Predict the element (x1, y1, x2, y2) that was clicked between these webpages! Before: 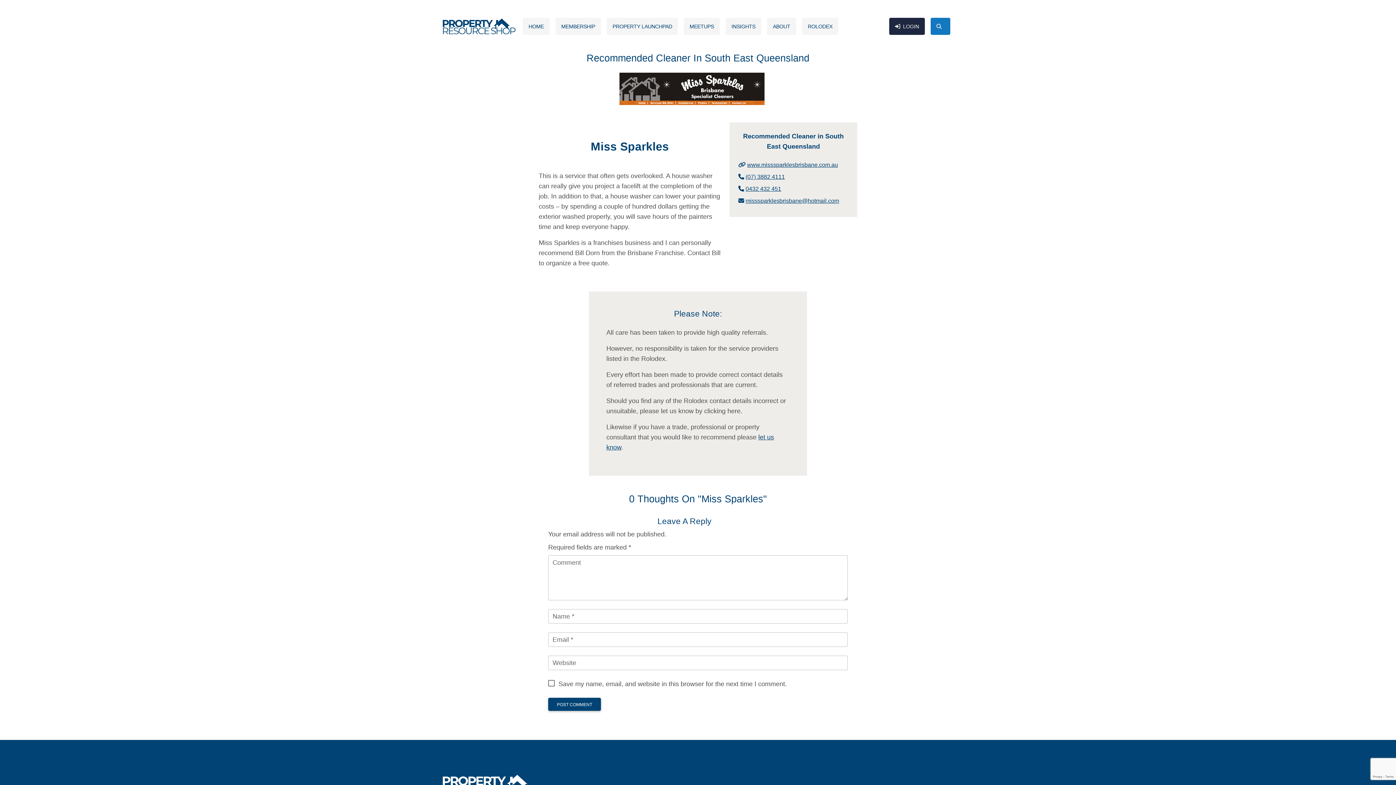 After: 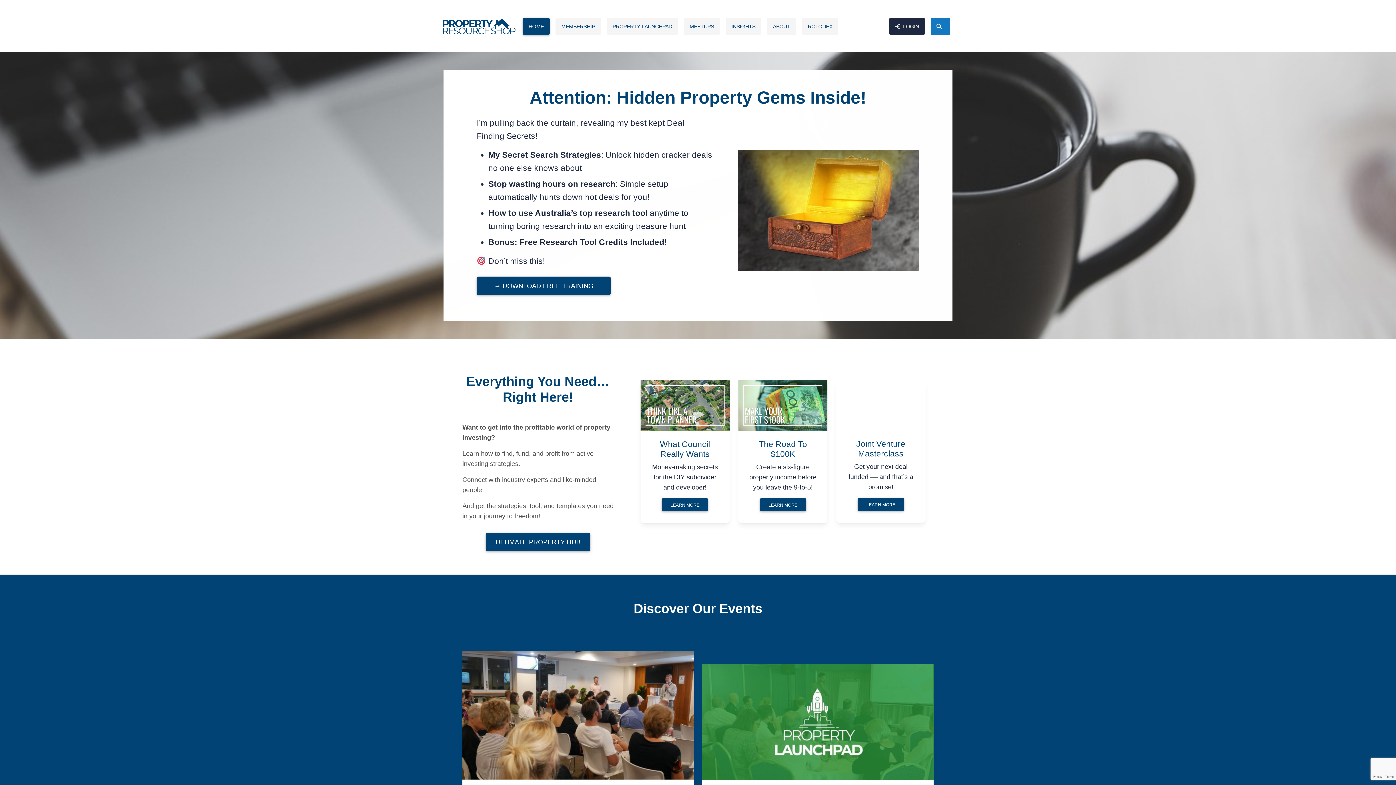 Action: bbox: (442, 17, 517, 35)